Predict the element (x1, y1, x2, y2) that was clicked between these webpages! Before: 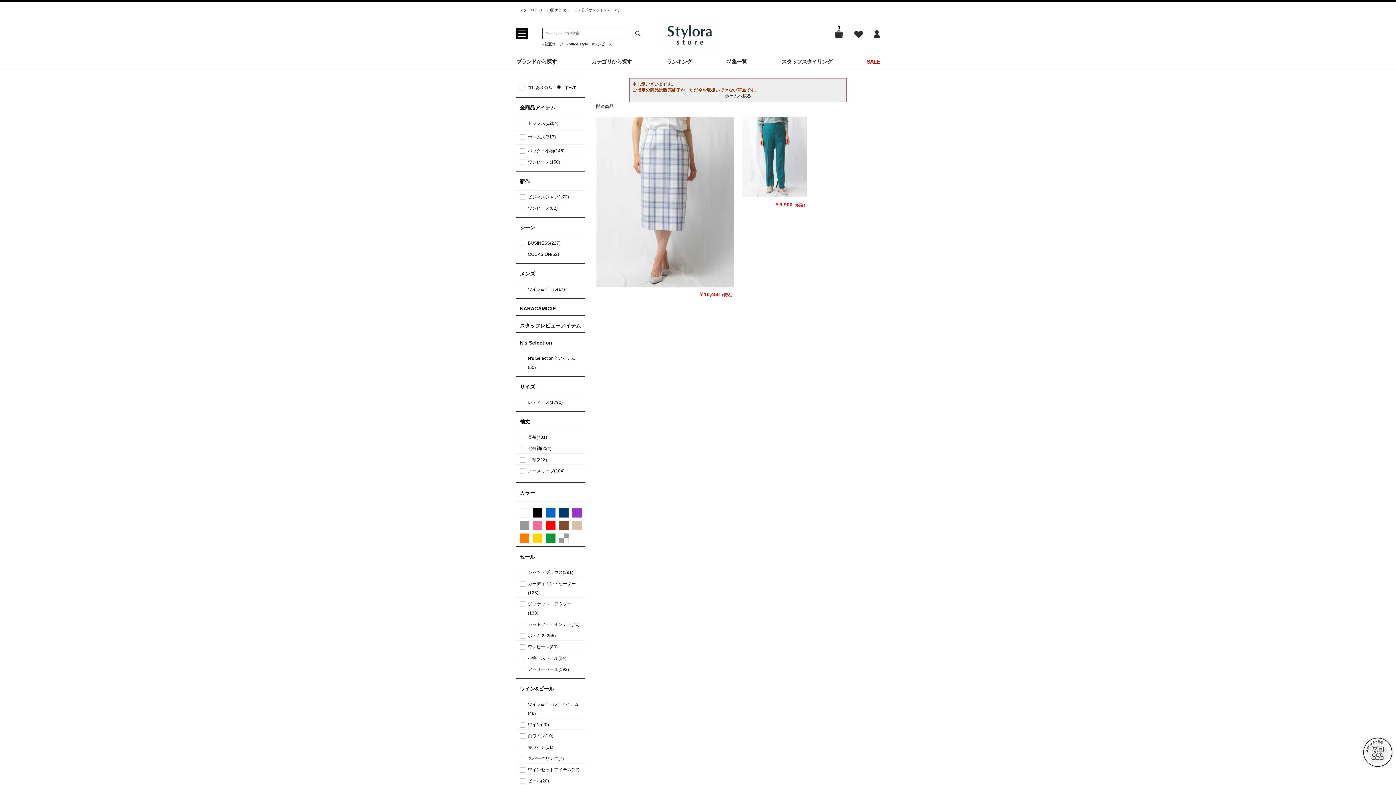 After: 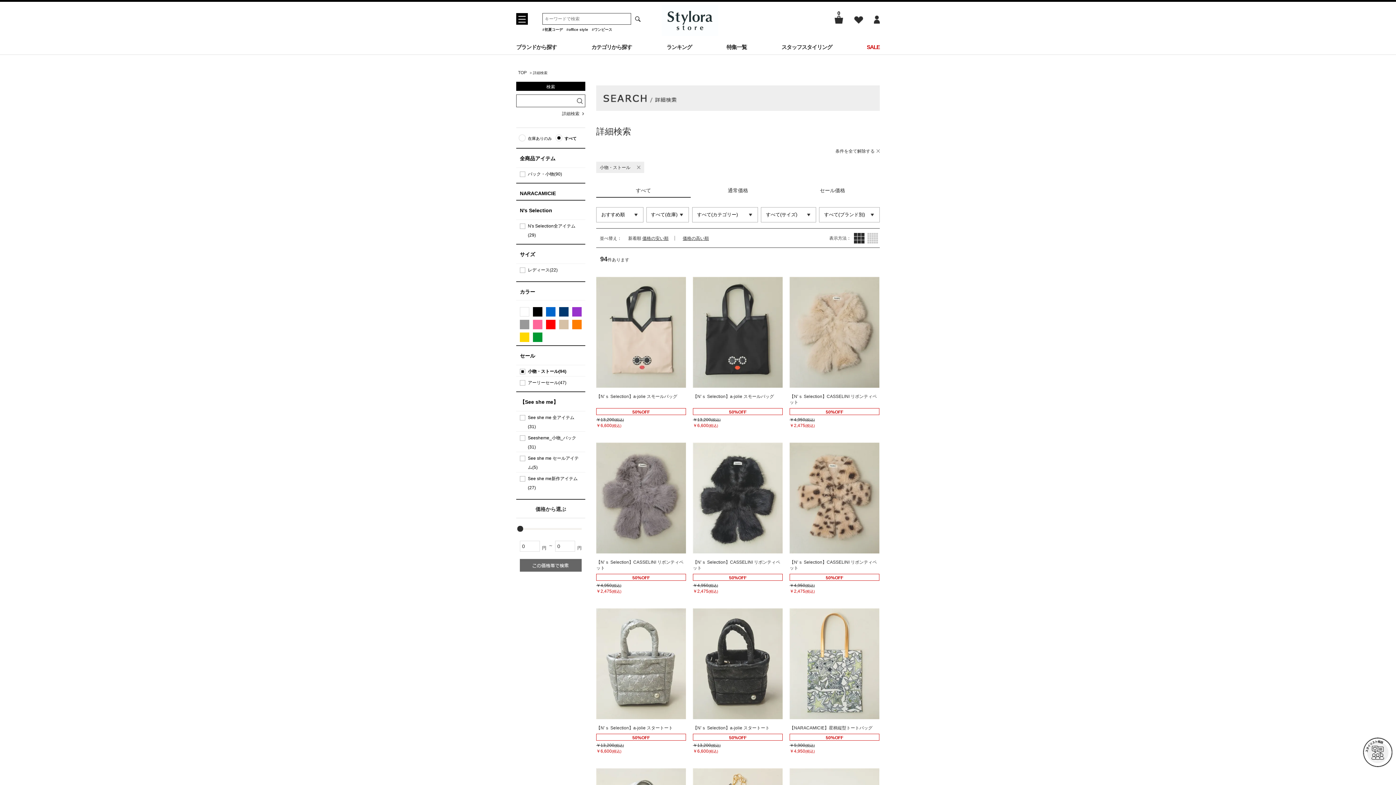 Action: label: 小物・ストール(94) bbox: (520, 654, 585, 663)